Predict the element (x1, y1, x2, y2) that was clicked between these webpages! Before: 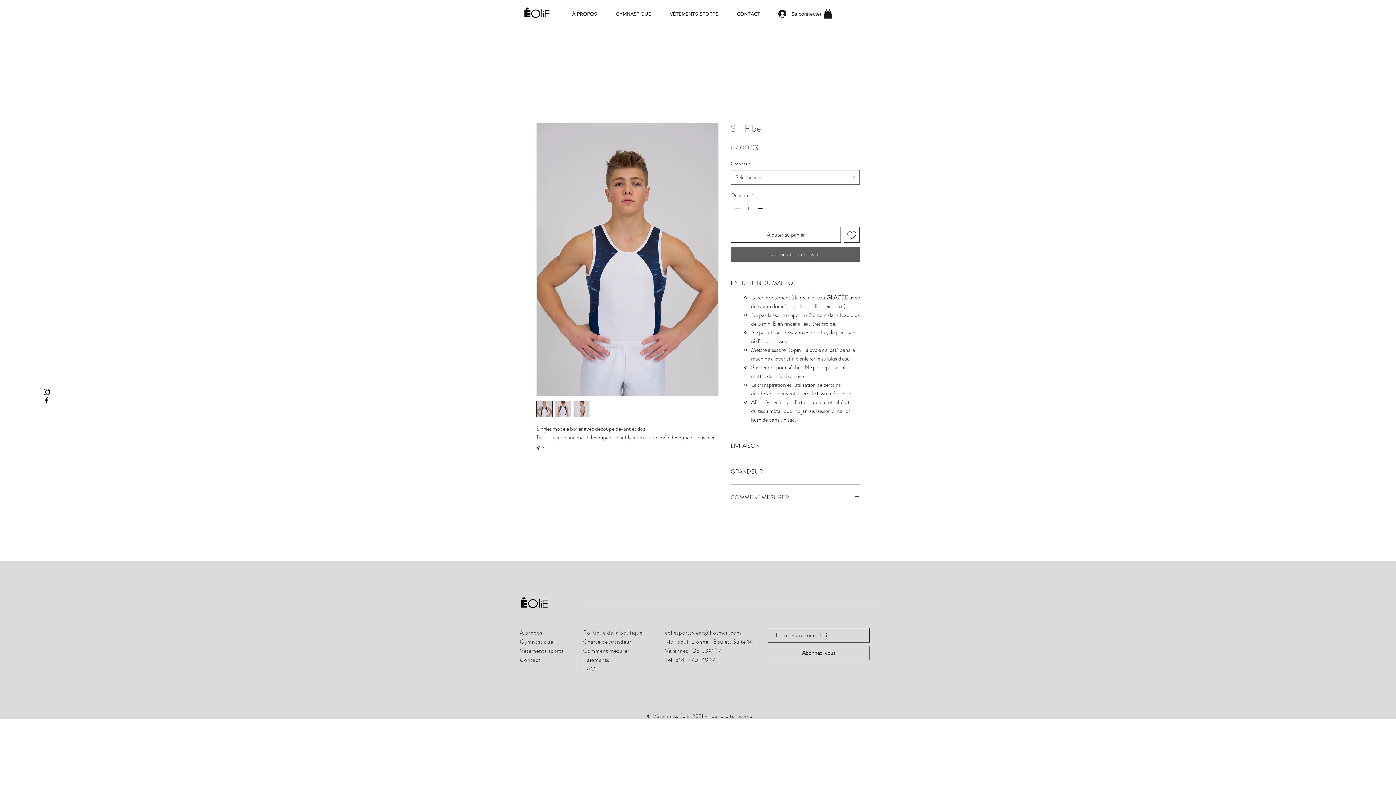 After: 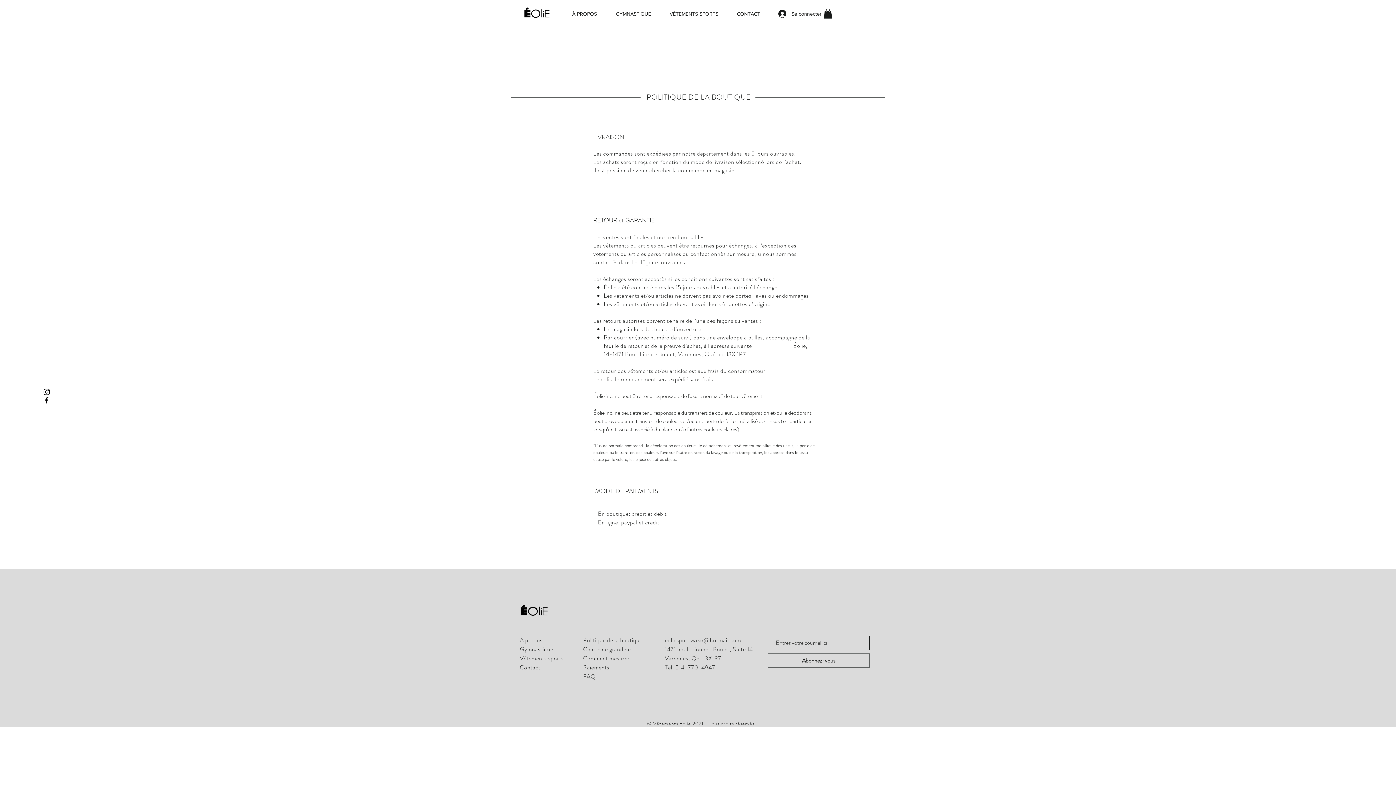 Action: bbox: (583, 628, 642, 637) label: Politique de la boutique